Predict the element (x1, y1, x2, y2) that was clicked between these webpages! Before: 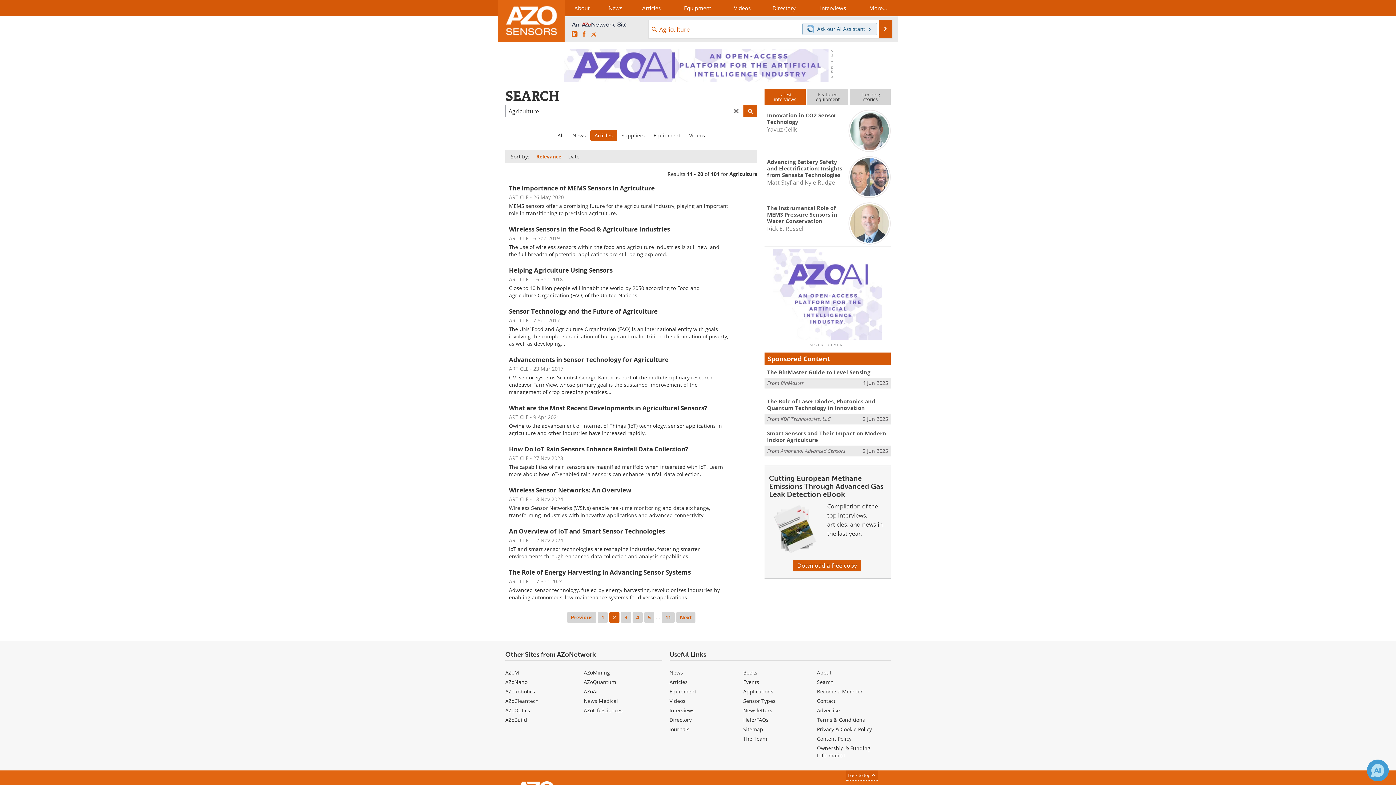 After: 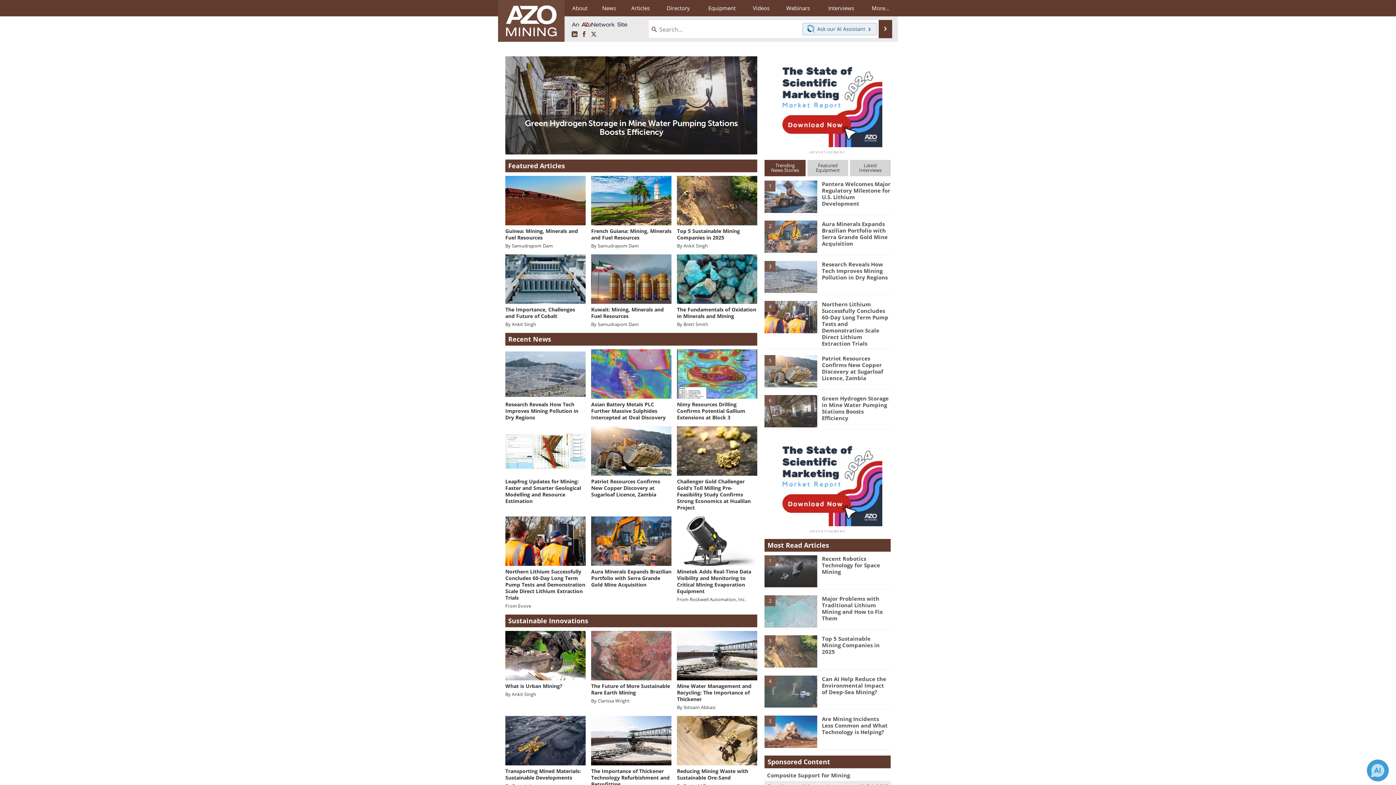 Action: bbox: (583, 669, 610, 676) label: AZoMining